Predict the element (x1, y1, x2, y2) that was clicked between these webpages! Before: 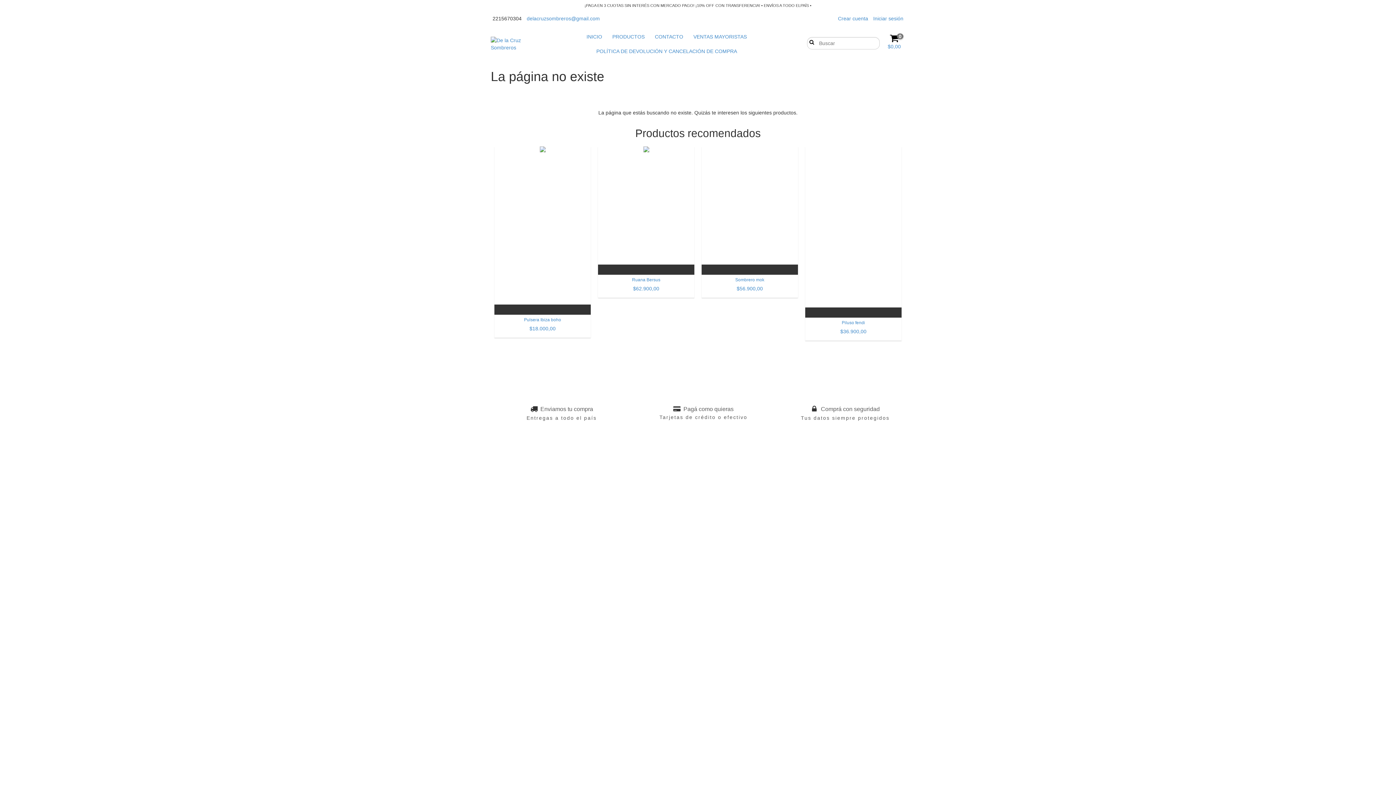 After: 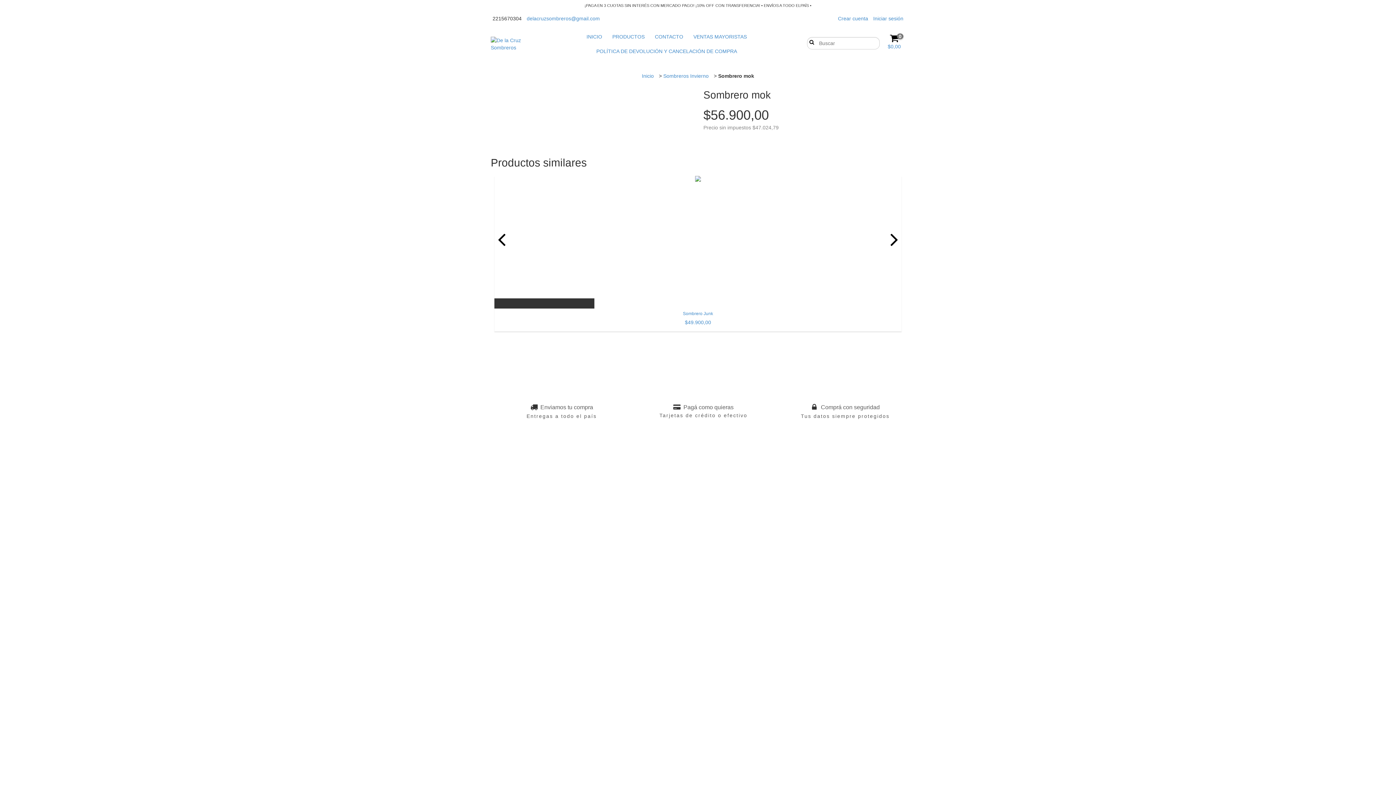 Action: bbox: (705, 276, 794, 292) label: Sombrero mok